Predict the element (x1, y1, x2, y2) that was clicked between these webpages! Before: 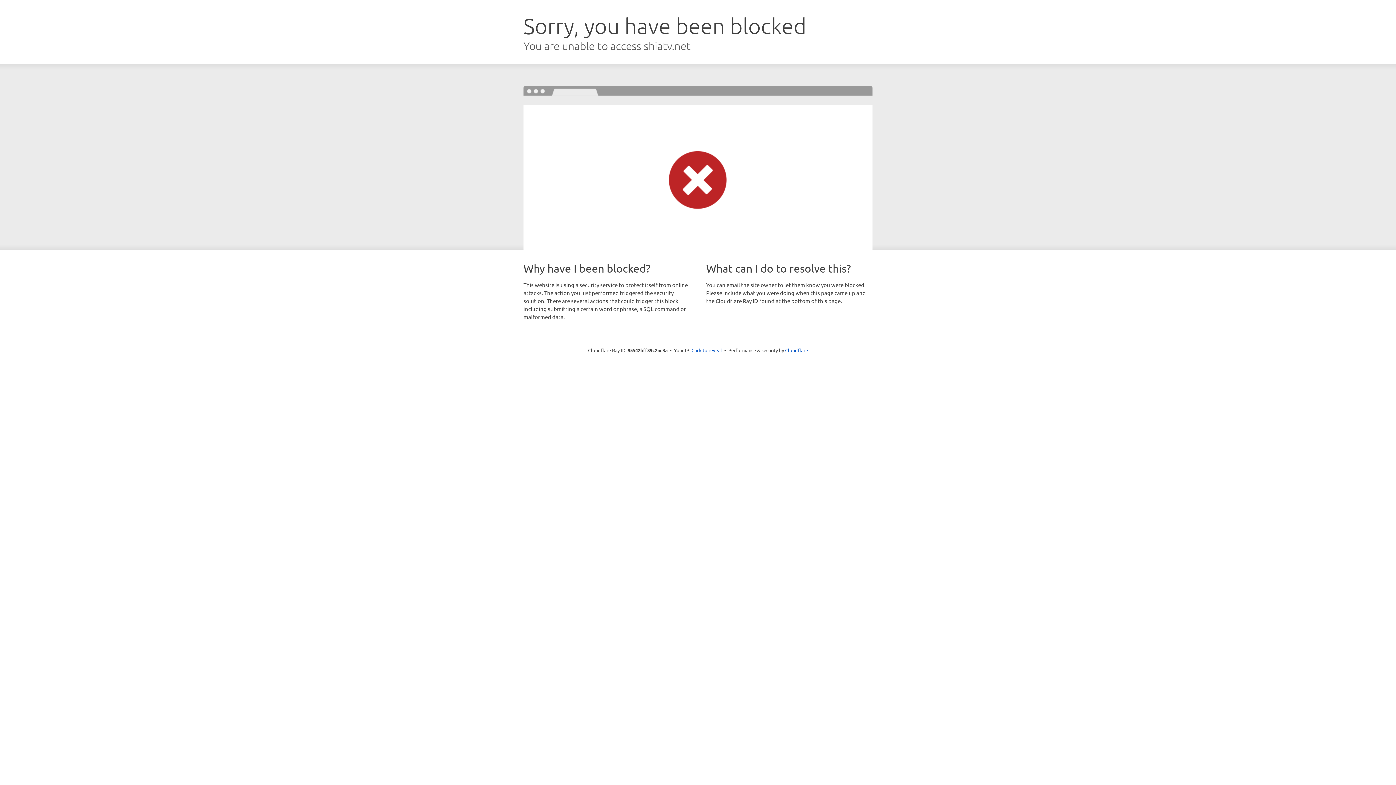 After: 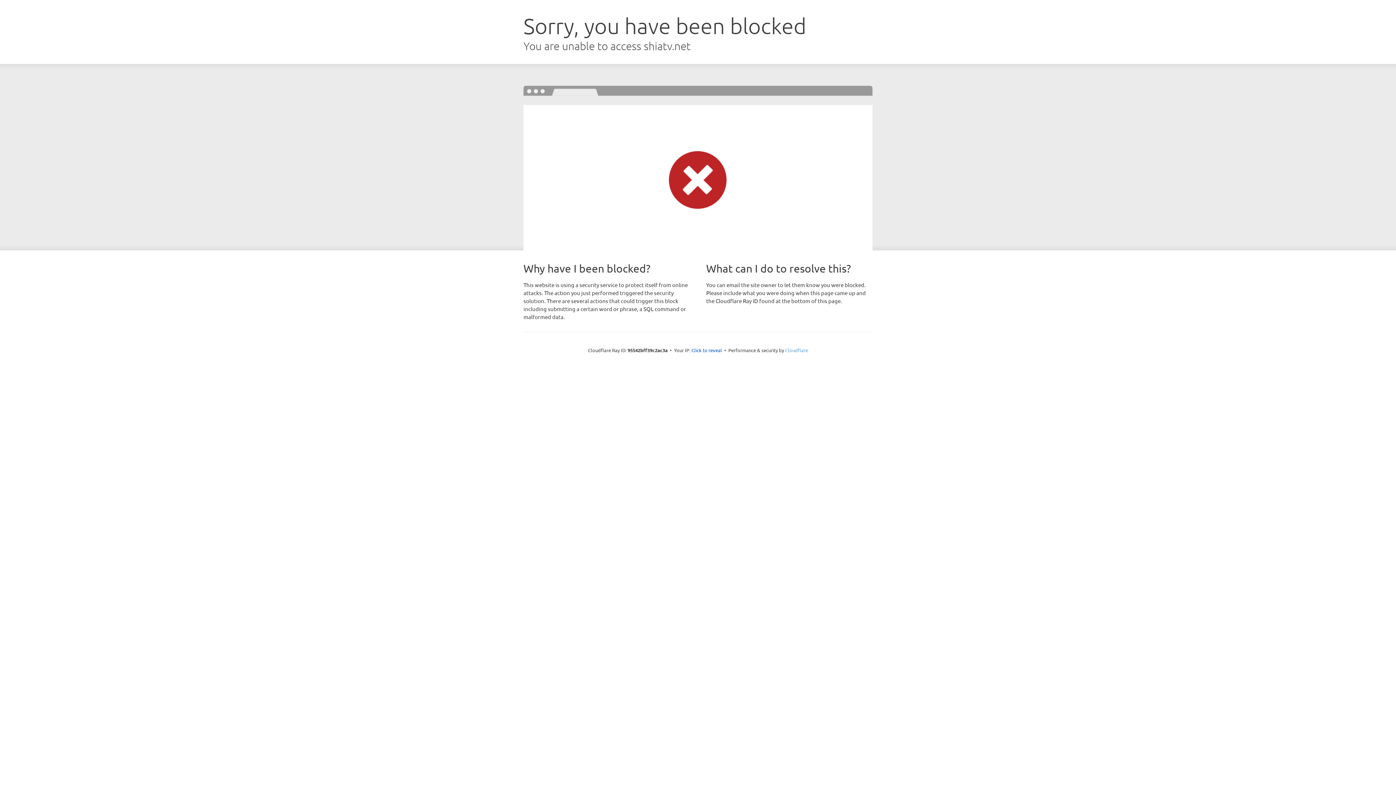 Action: bbox: (785, 347, 808, 353) label: Cloudflare